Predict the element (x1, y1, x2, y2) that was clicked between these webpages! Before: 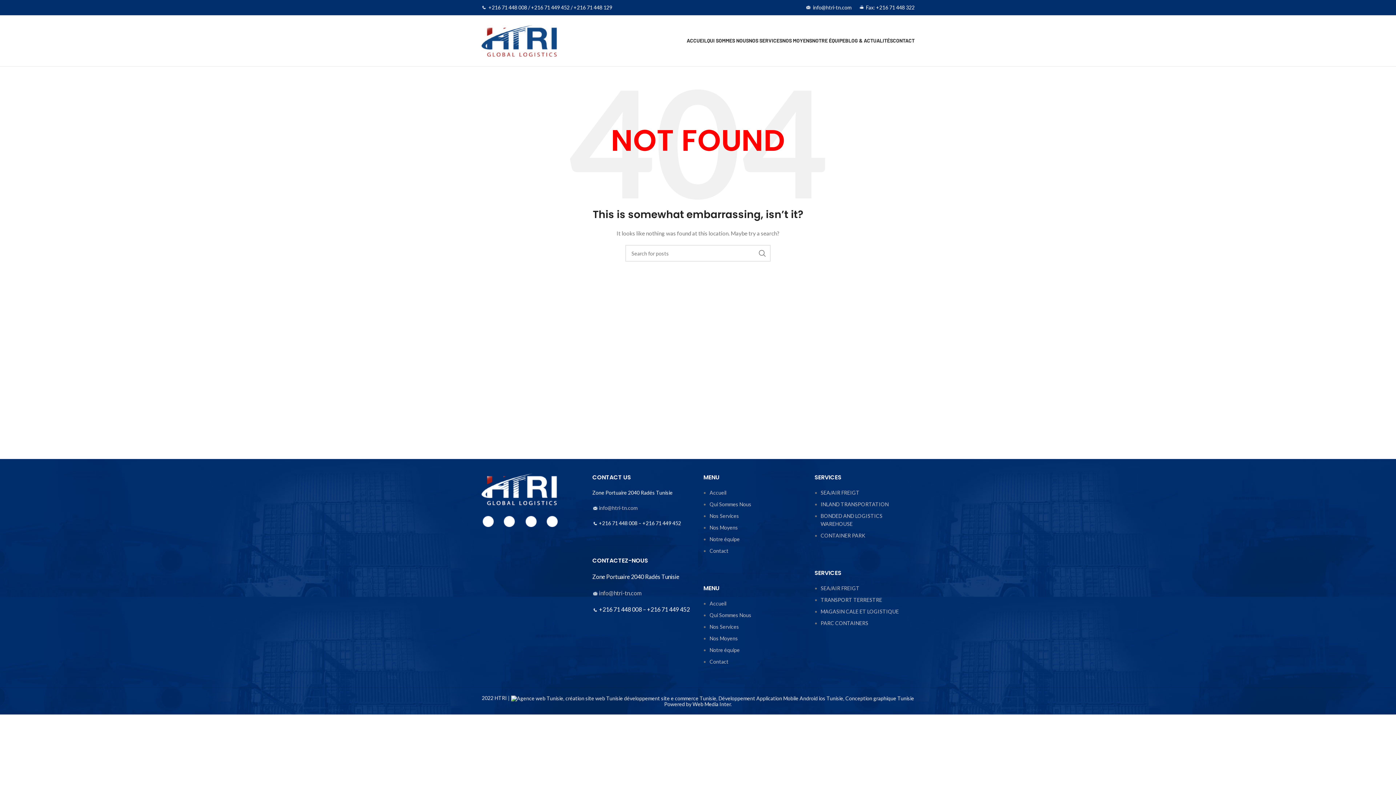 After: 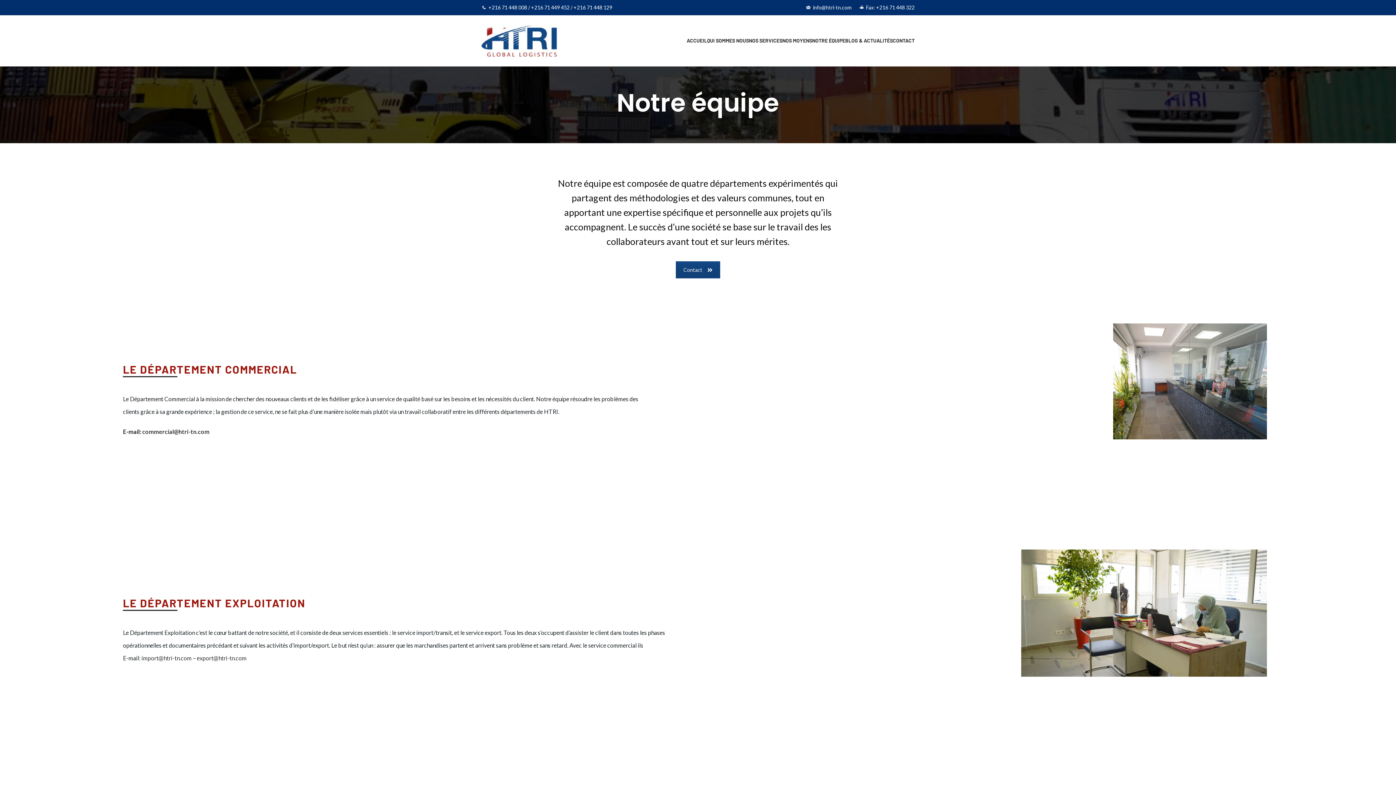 Action: bbox: (709, 647, 740, 653) label: Notre équipe